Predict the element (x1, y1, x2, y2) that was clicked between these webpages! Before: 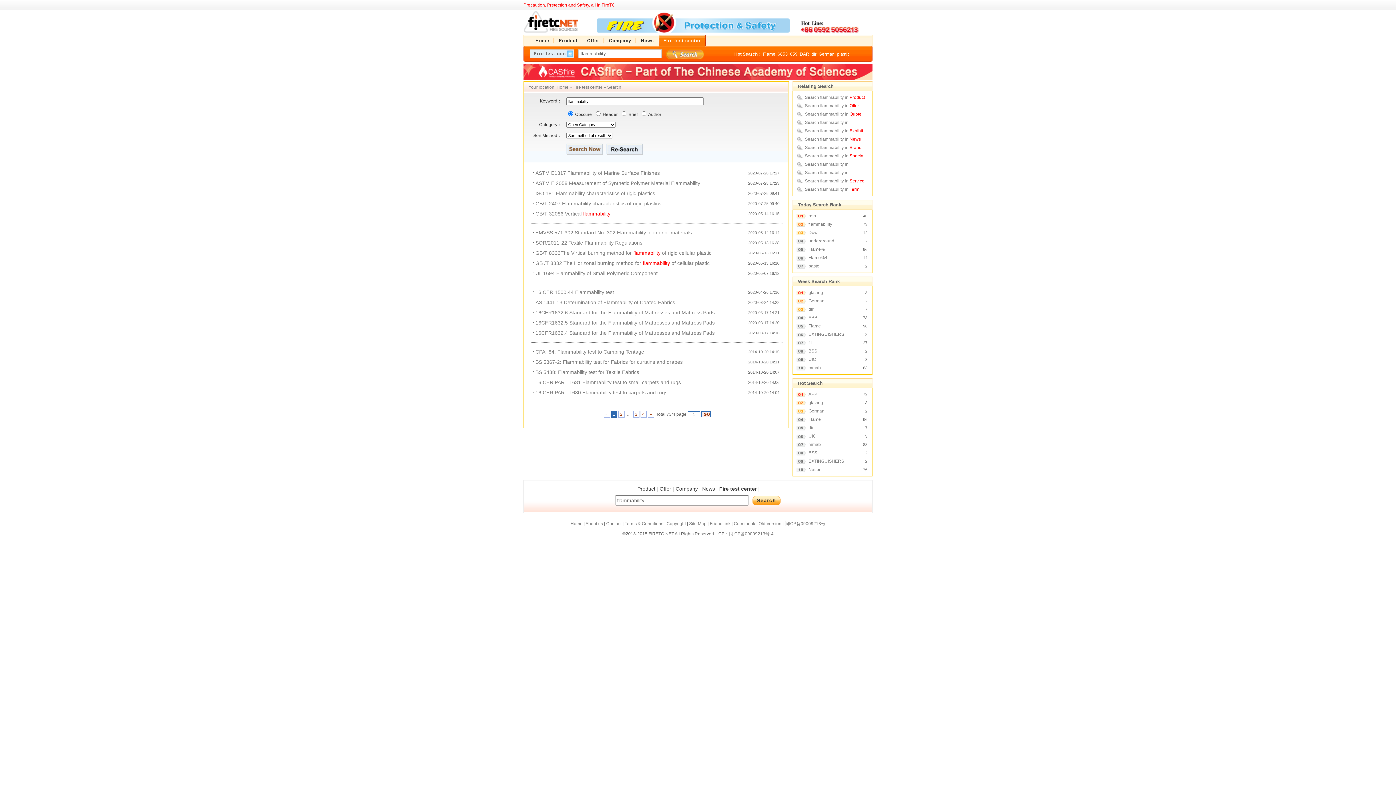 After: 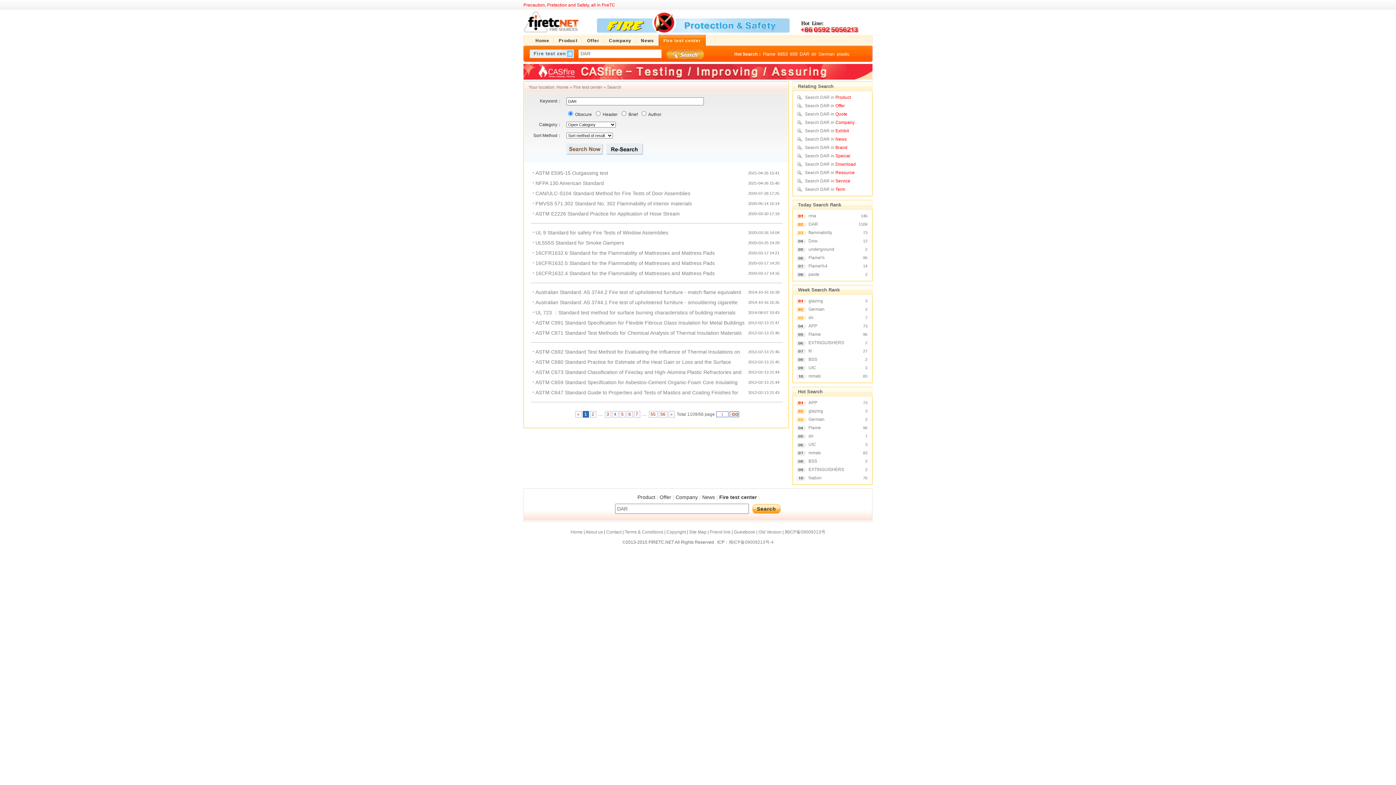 Action: label: DAR bbox: (800, 51, 809, 56)